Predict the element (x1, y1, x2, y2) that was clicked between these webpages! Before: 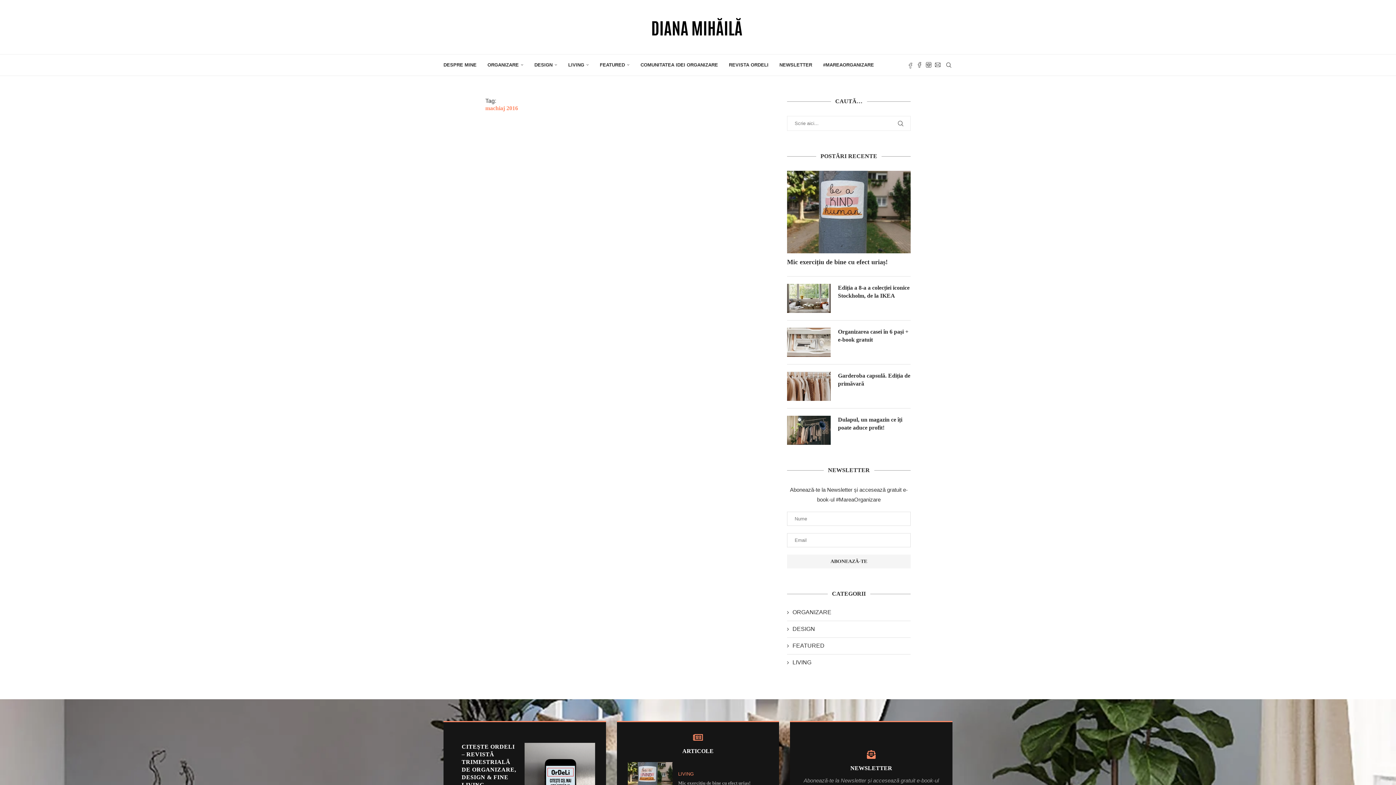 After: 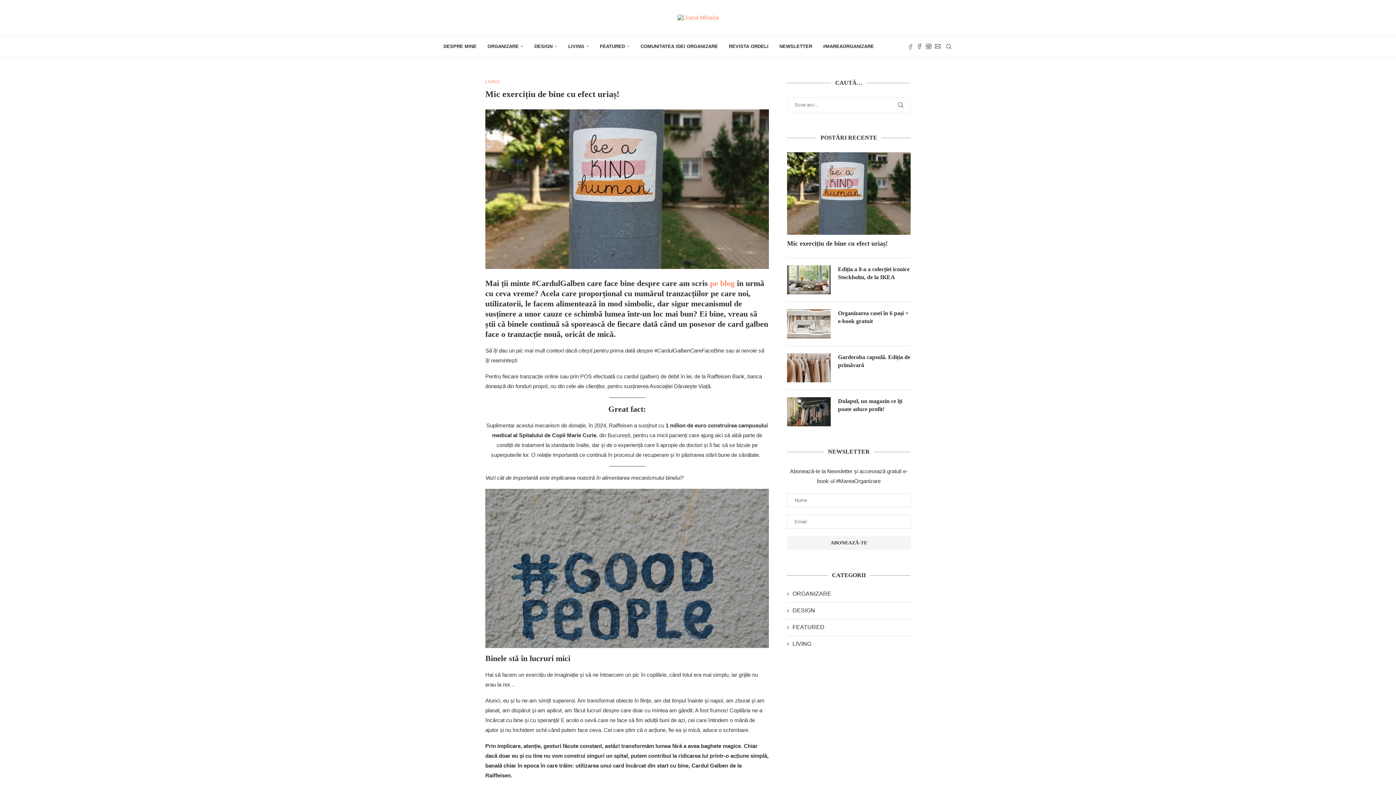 Action: bbox: (787, 171, 910, 253)